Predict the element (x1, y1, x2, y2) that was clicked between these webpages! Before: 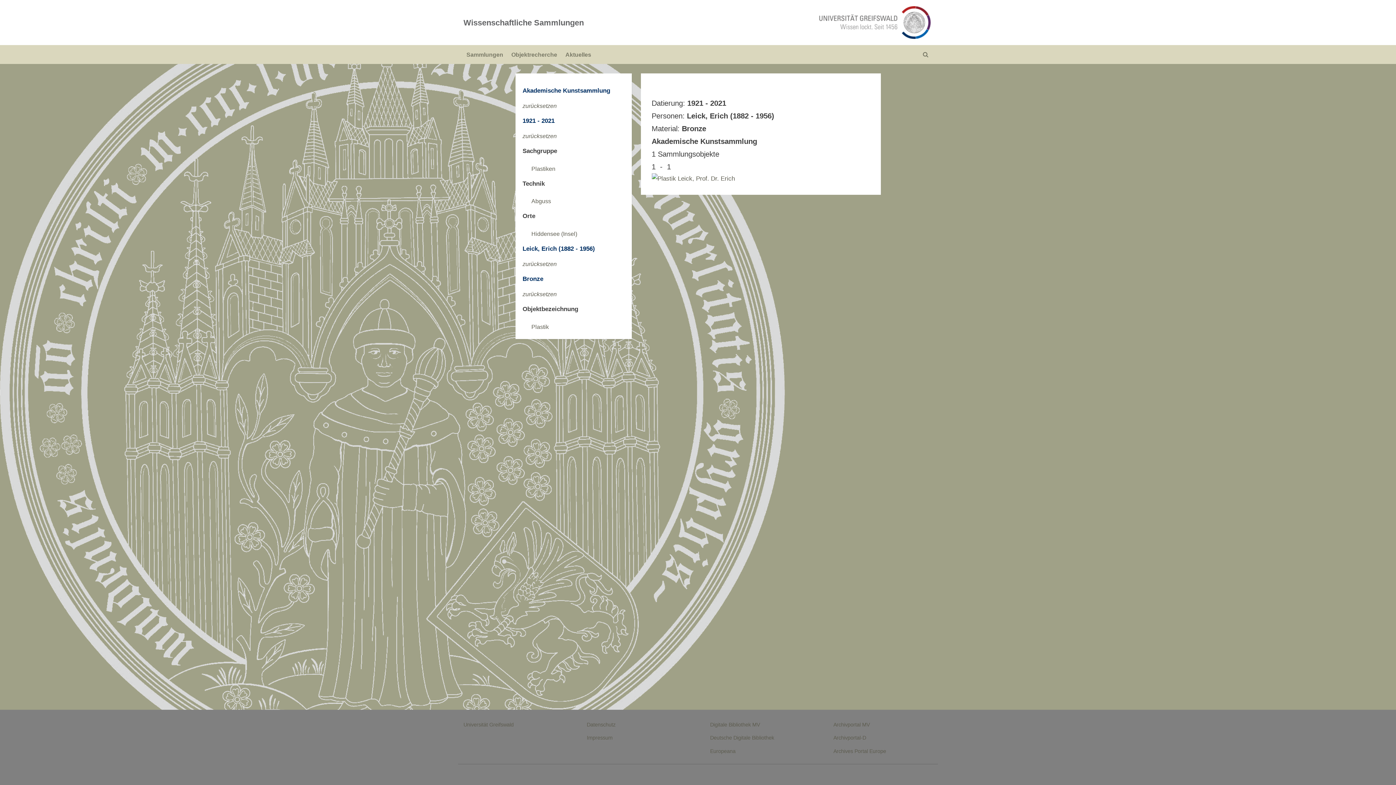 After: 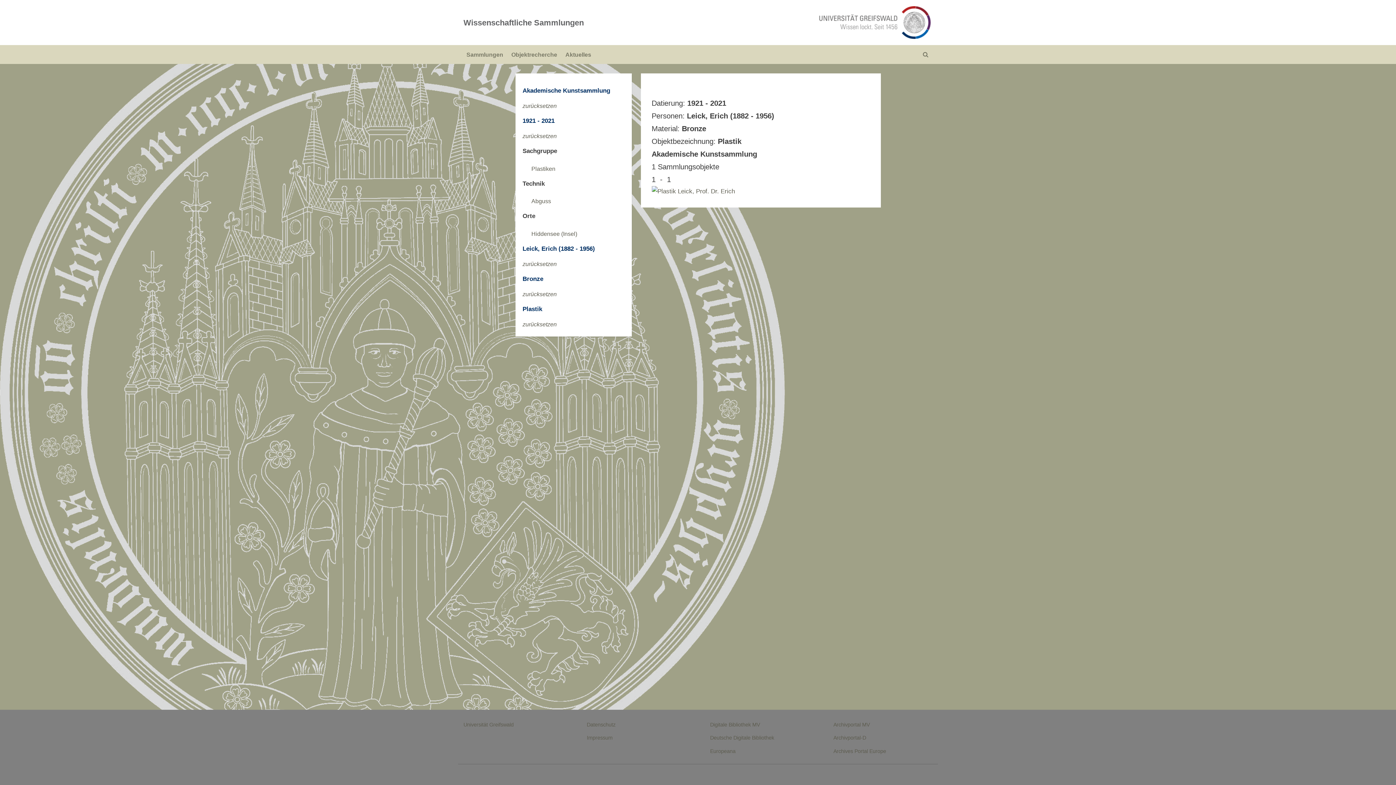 Action: bbox: (531, 323, 548, 330) label: Plastik